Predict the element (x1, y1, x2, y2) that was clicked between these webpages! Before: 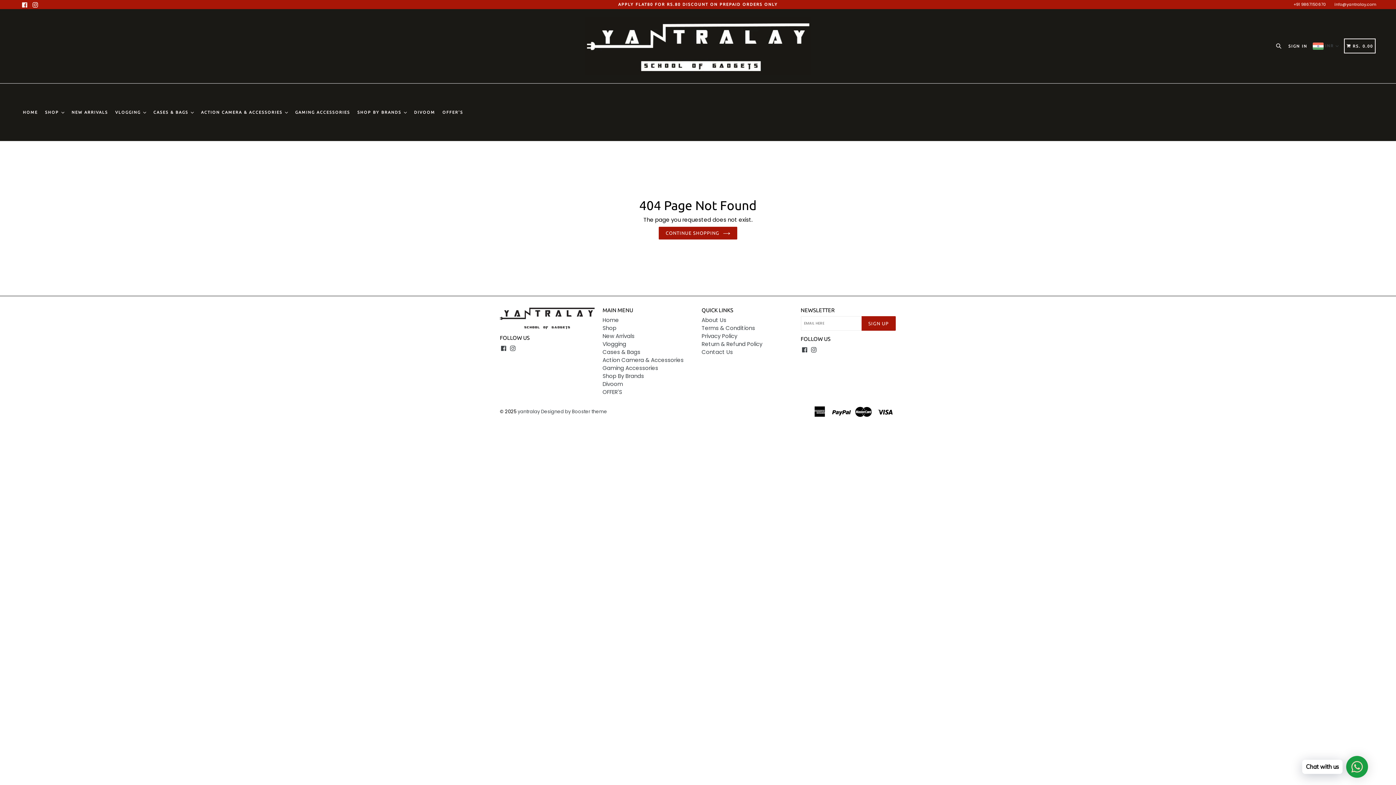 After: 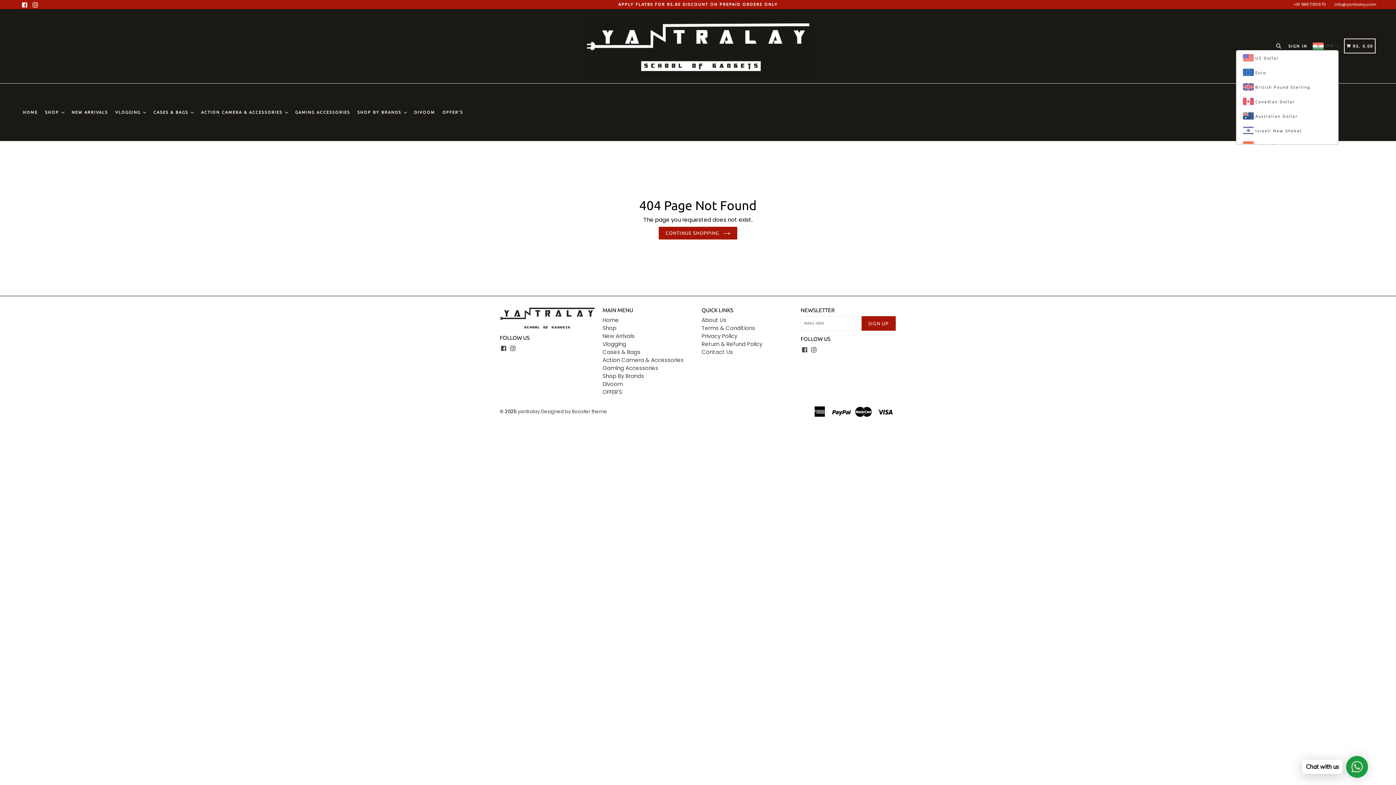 Action: bbox: (1325, 43, 1338, 48) label: INR 